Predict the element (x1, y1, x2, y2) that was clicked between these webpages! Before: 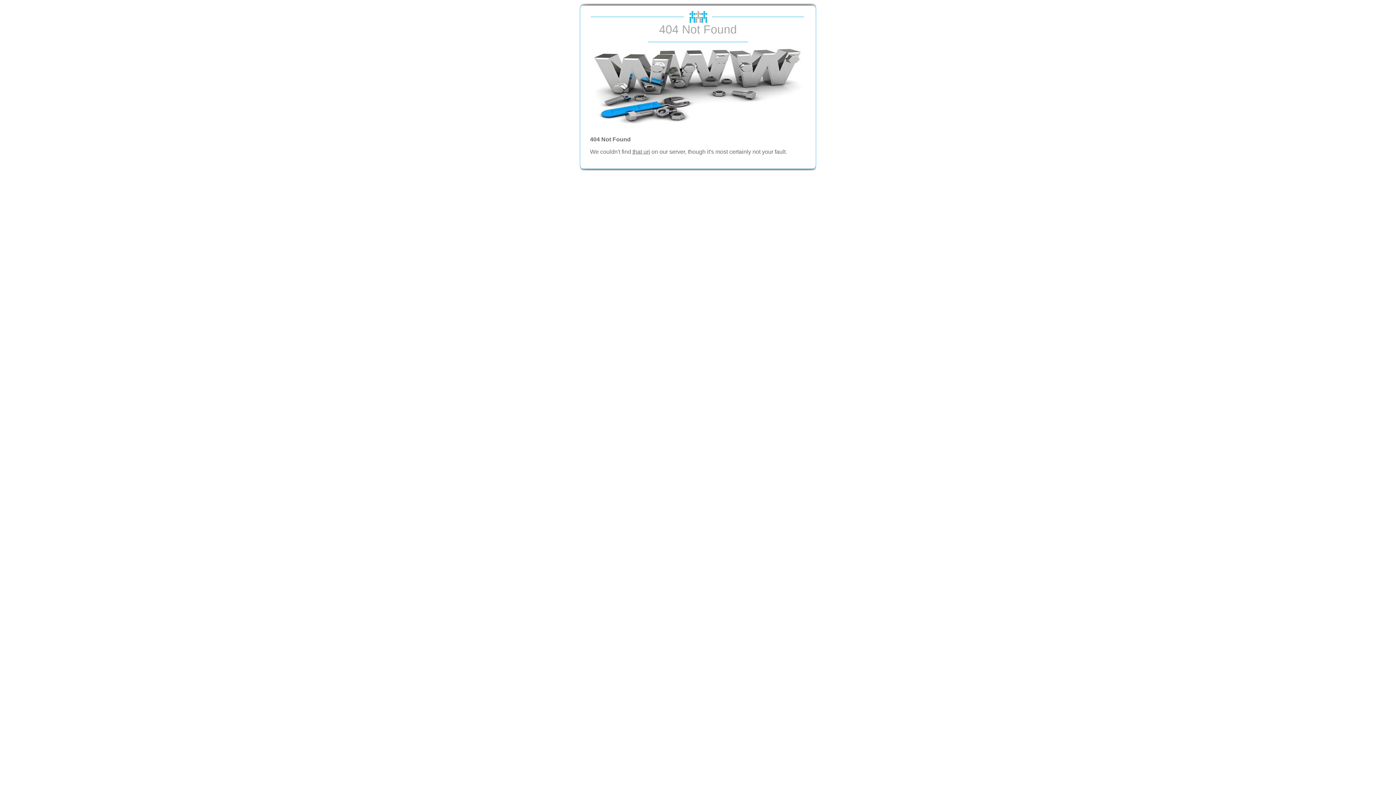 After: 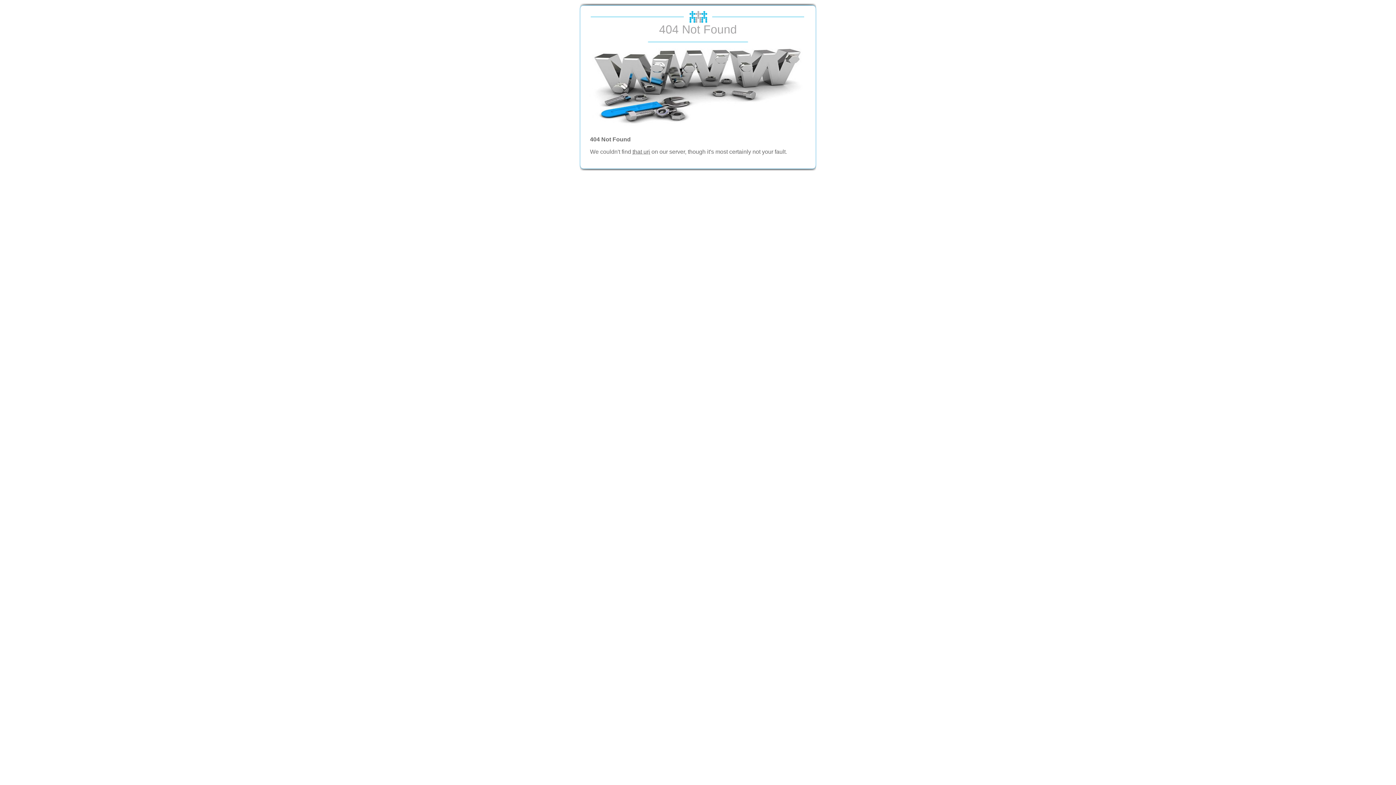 Action: bbox: (580, 17, 816, 24)